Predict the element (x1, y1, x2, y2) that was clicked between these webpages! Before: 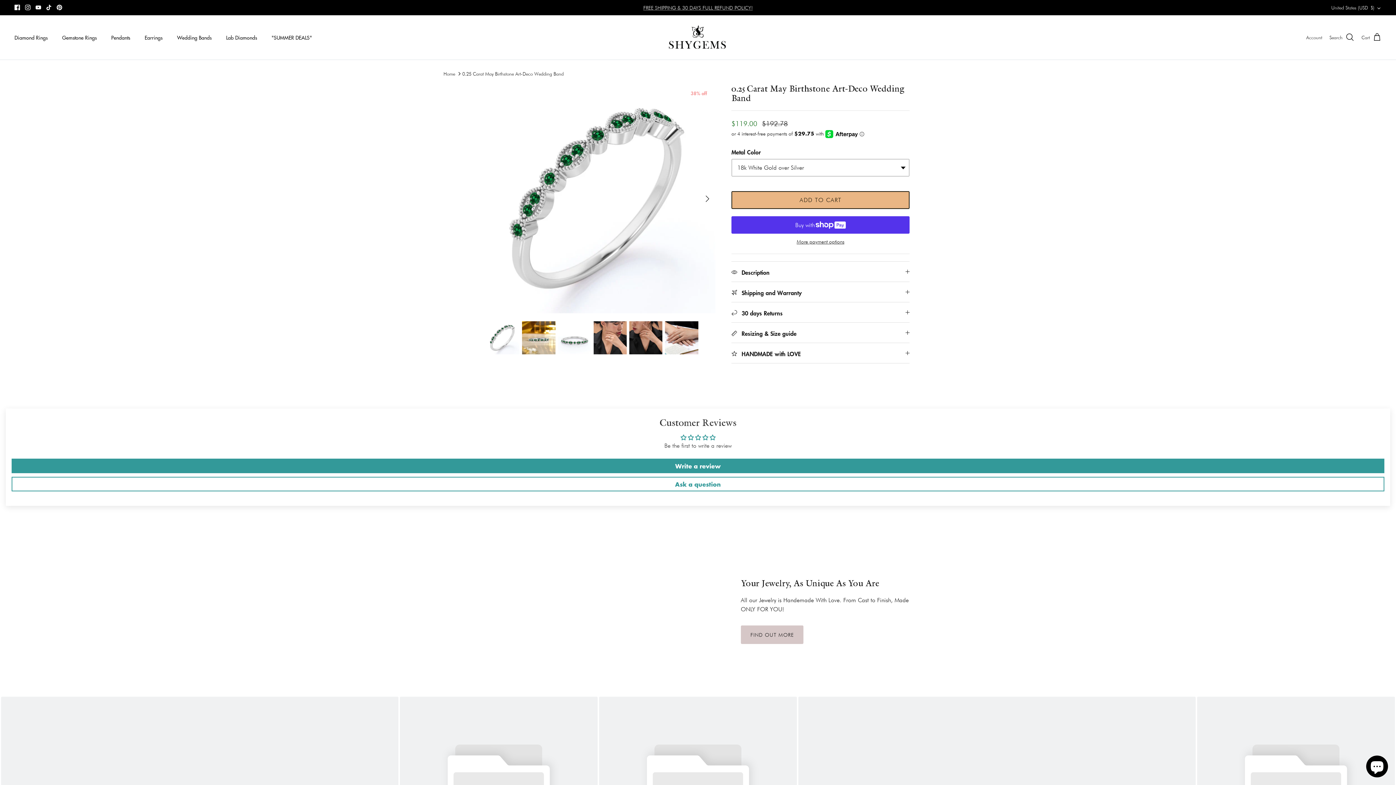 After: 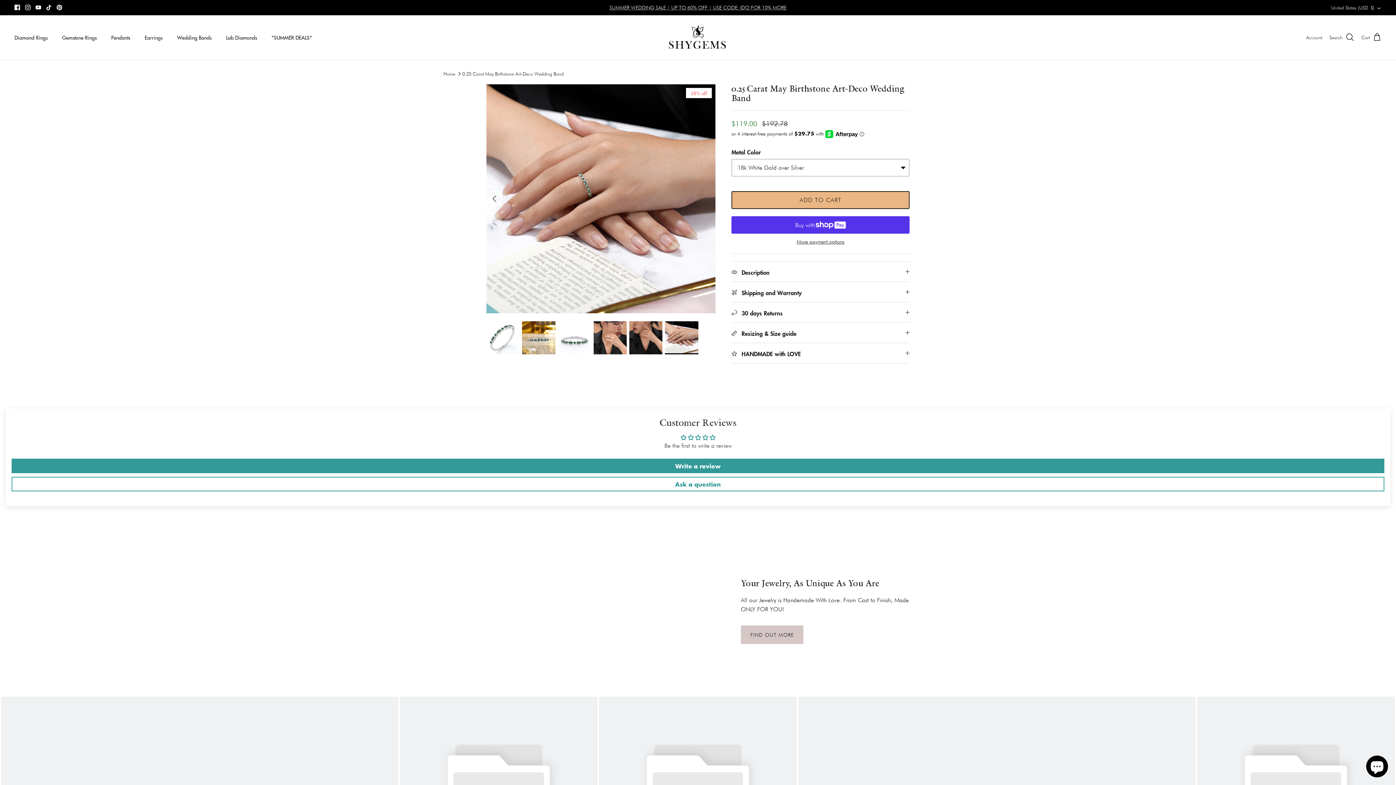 Action: bbox: (665, 321, 698, 354)